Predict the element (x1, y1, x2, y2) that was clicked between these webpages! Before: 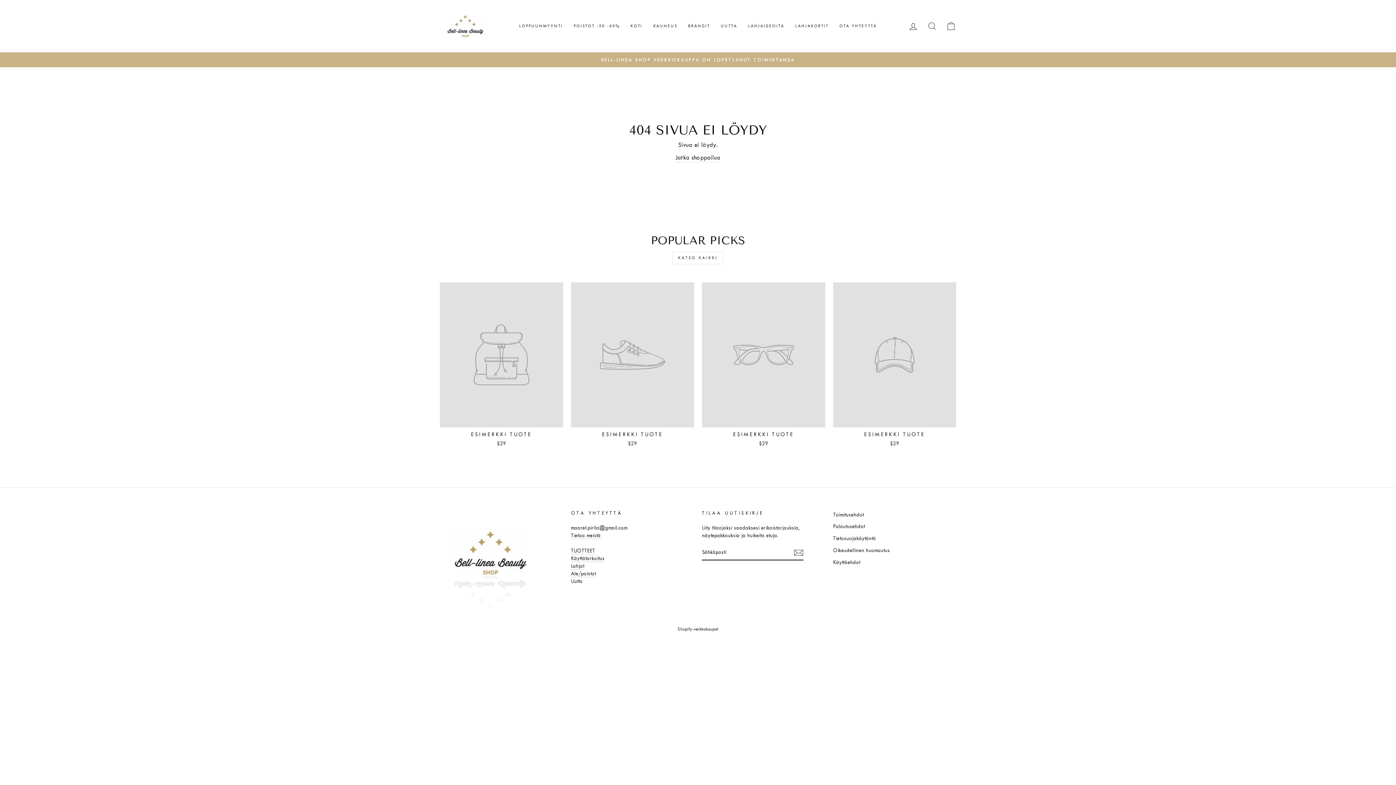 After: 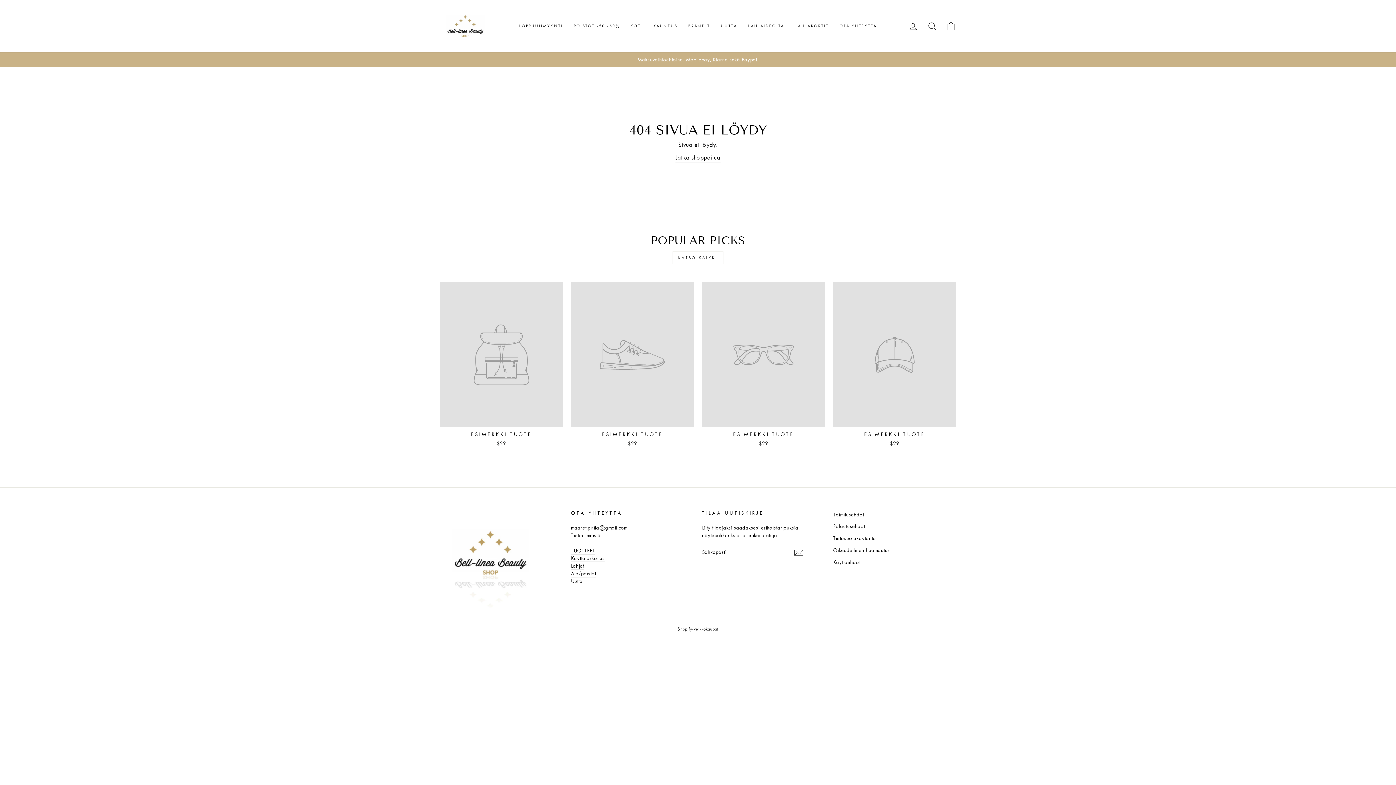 Action: label: Ale/poistot bbox: (571, 570, 596, 577)